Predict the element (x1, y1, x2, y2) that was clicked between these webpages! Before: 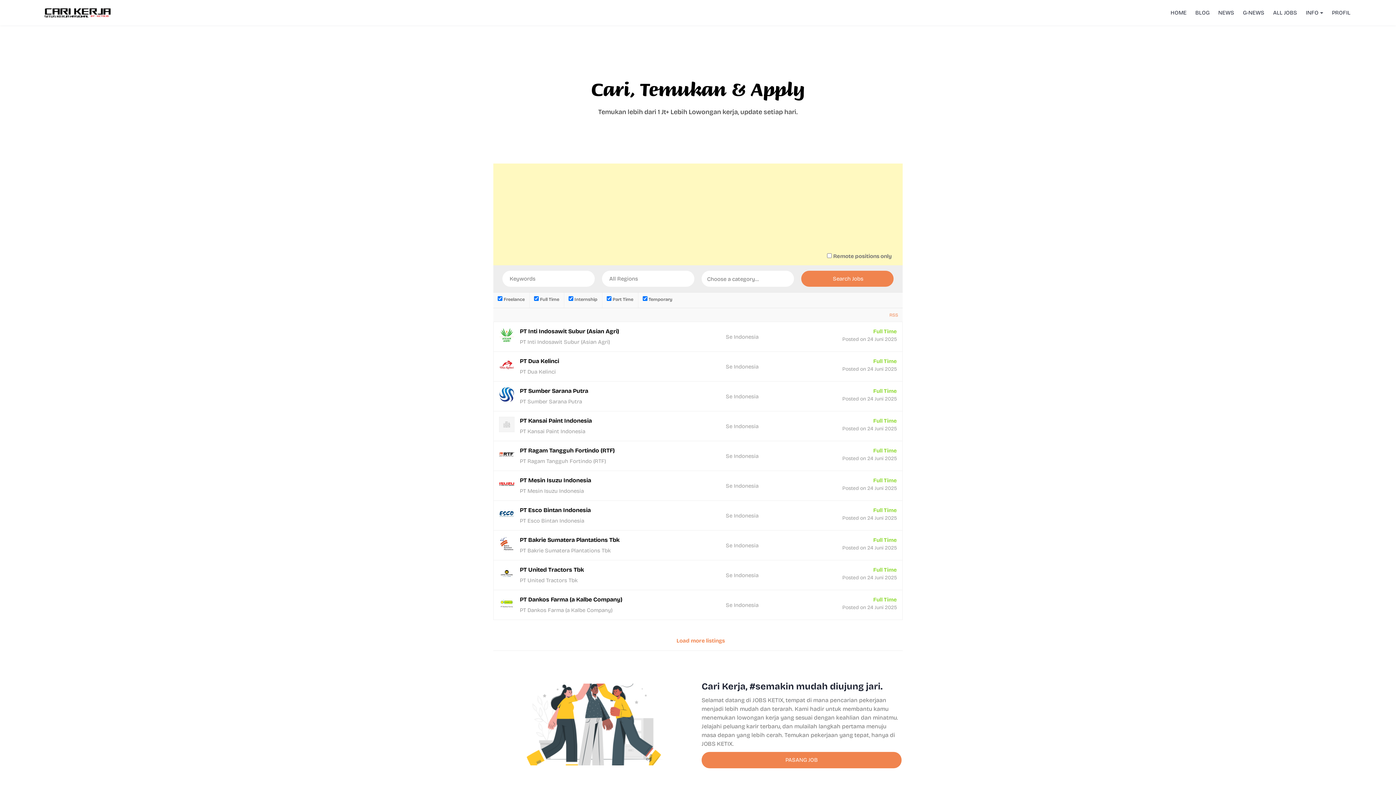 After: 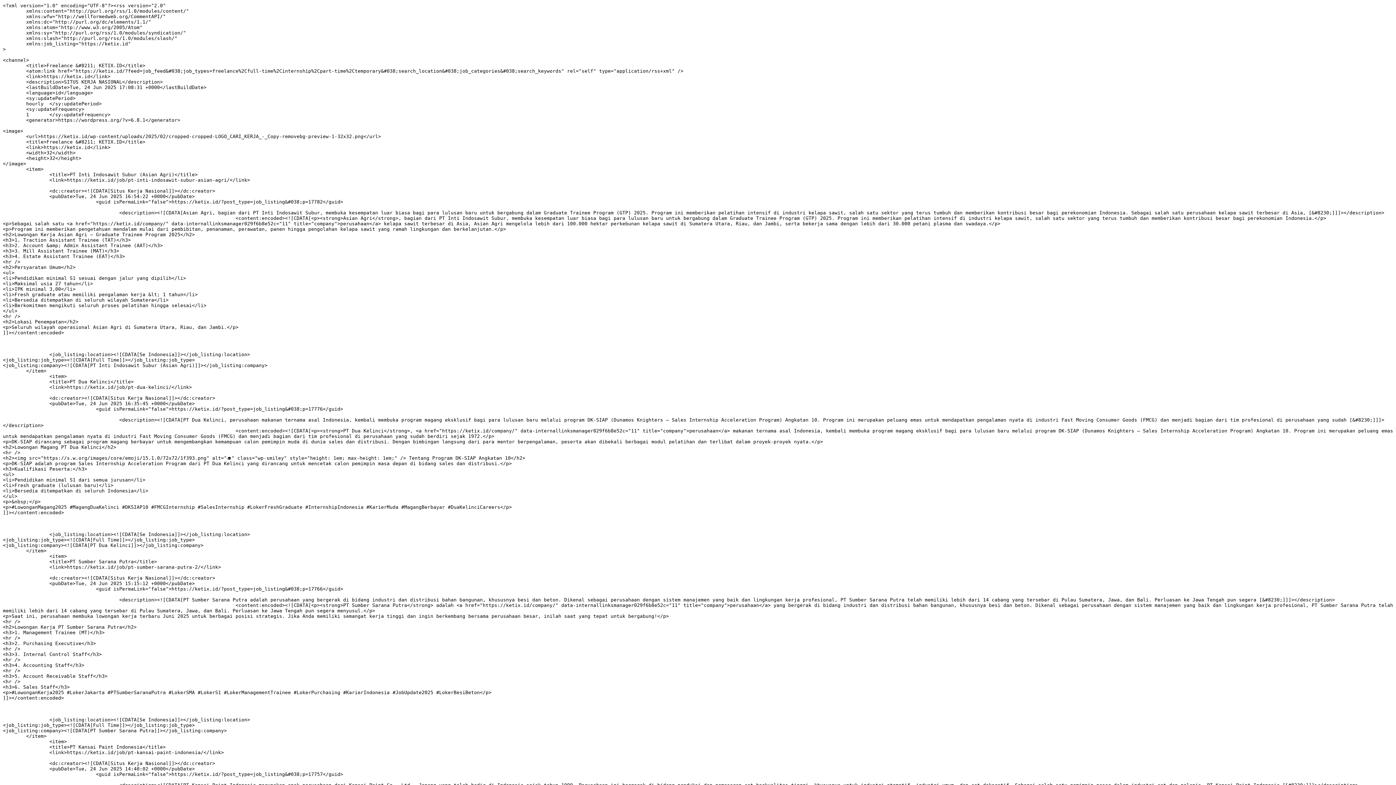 Action: bbox: (886, 310, 898, 319) label: RSS